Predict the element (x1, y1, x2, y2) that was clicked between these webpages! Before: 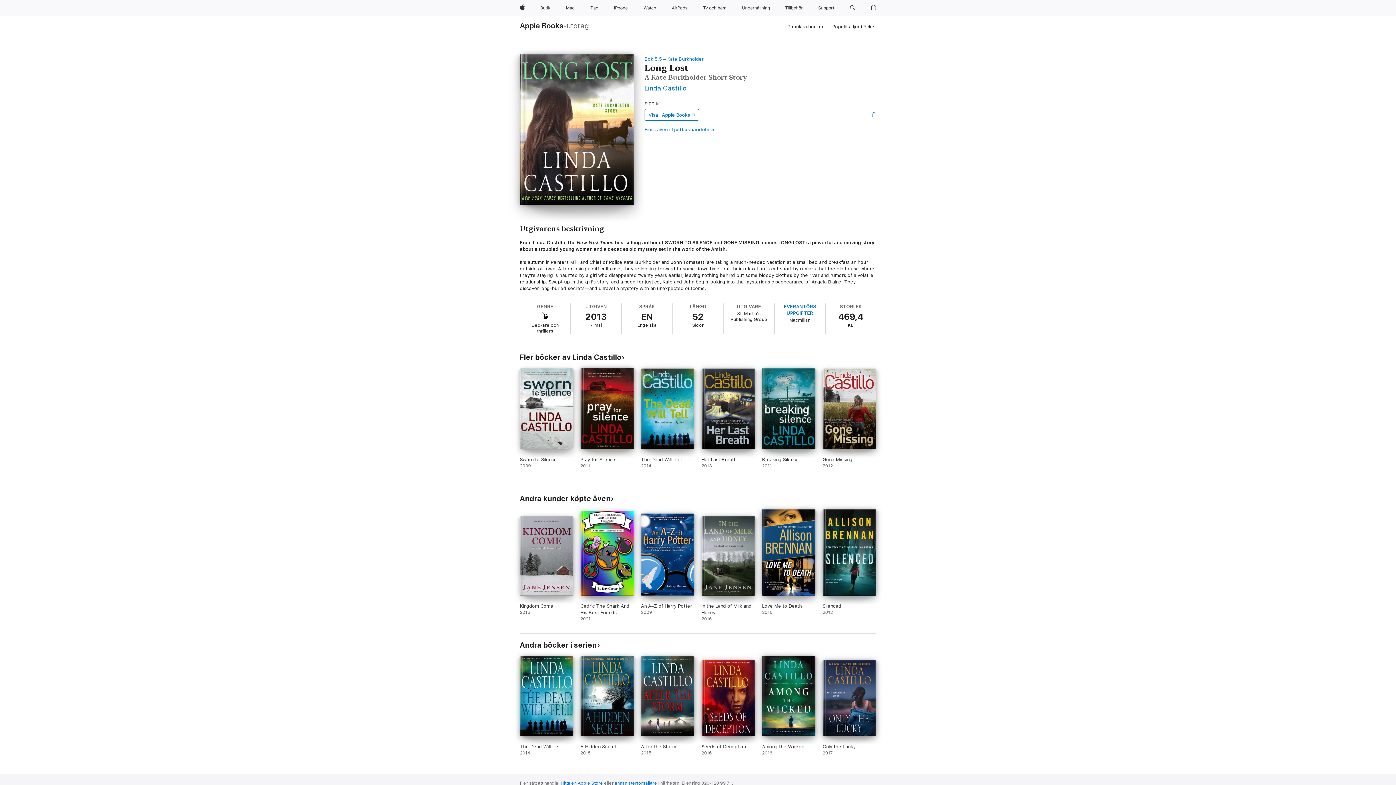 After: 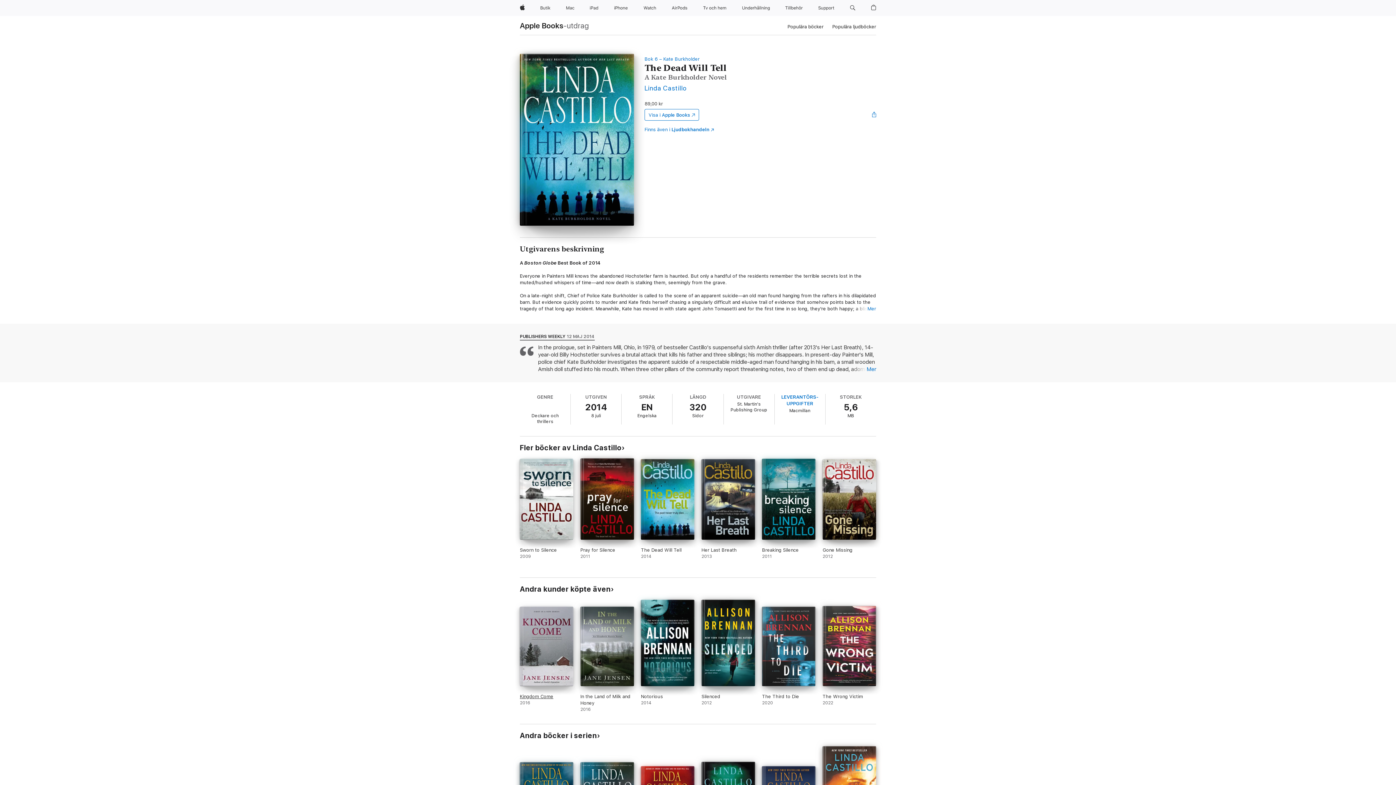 Action: label: The Dead Will Tell. 2014. bbox: (520, 656, 573, 762)